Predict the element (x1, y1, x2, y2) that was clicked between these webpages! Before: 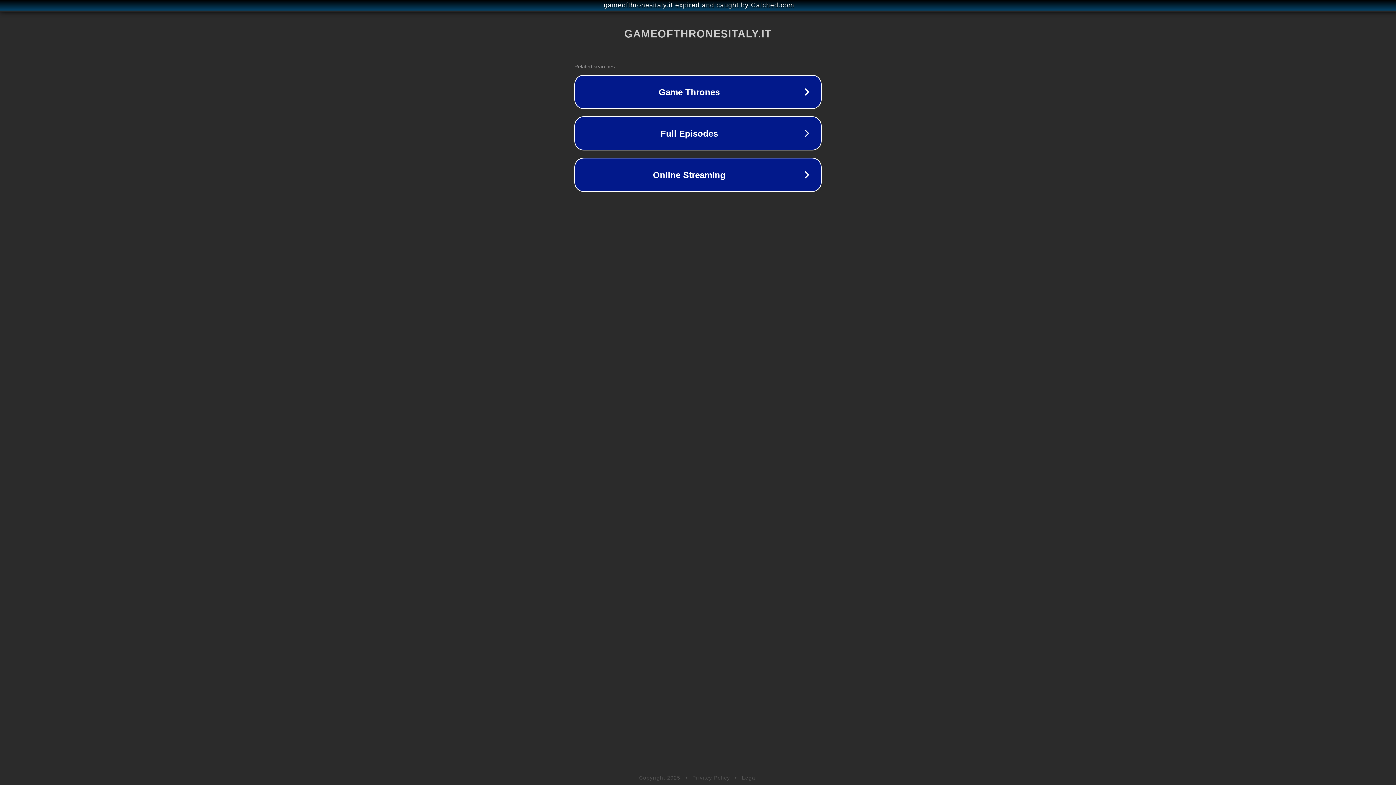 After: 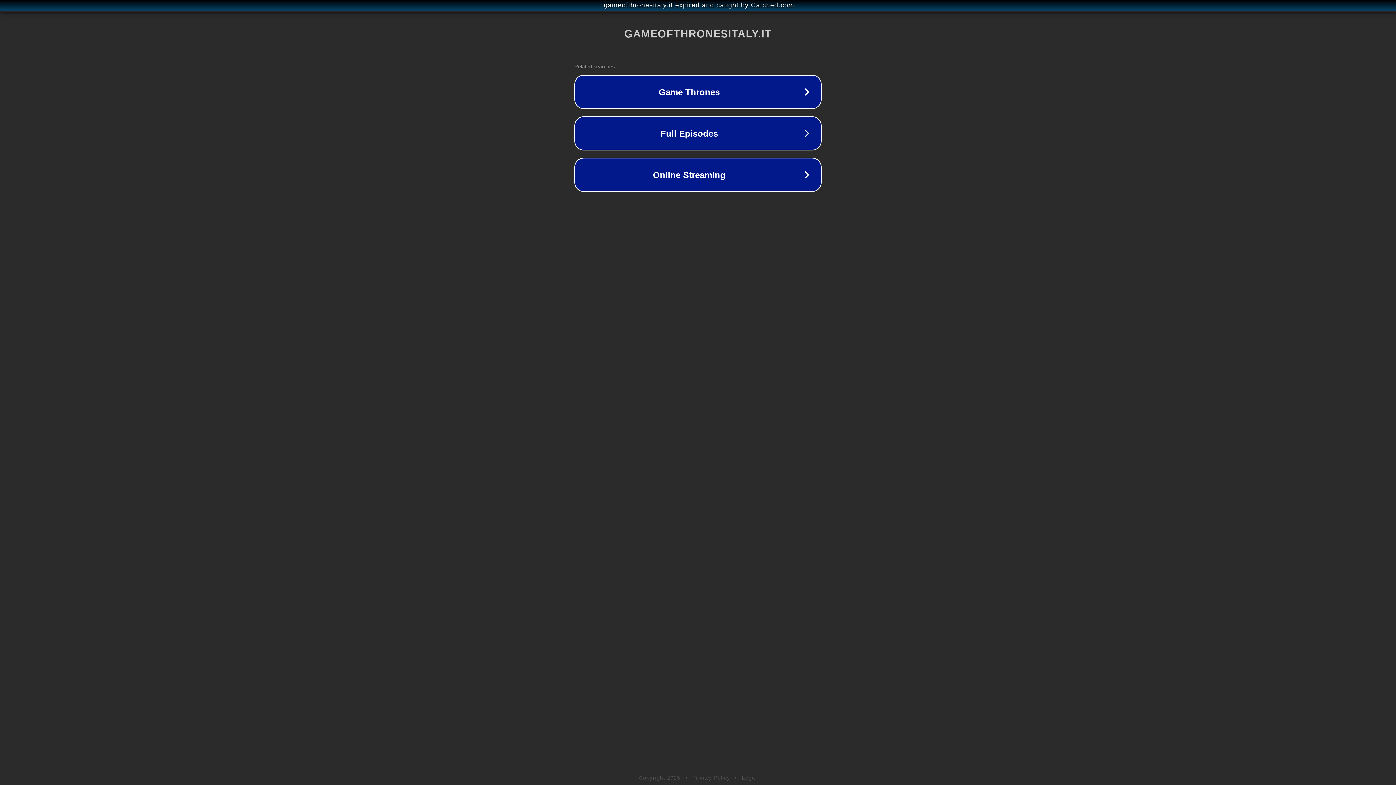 Action: label: Privacy Policy bbox: (692, 775, 730, 781)